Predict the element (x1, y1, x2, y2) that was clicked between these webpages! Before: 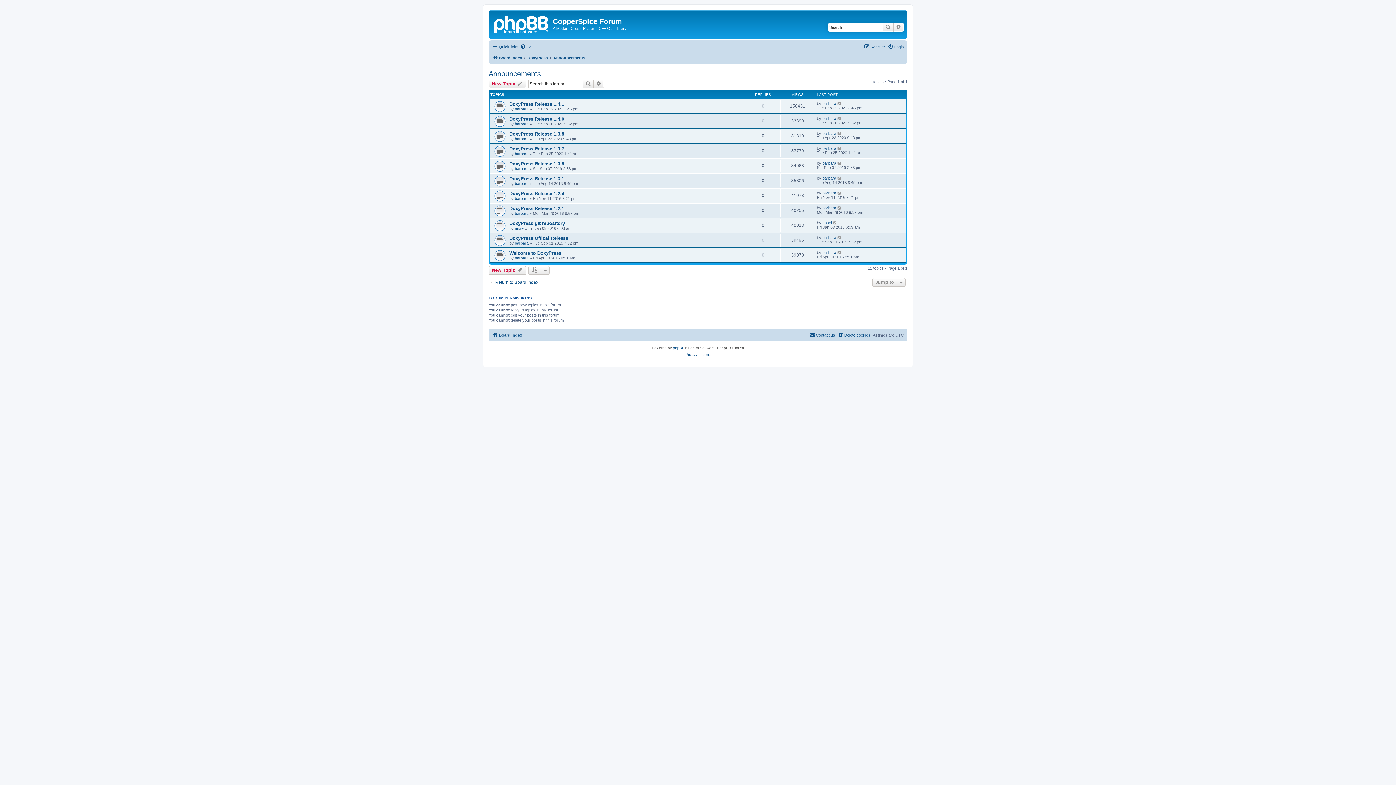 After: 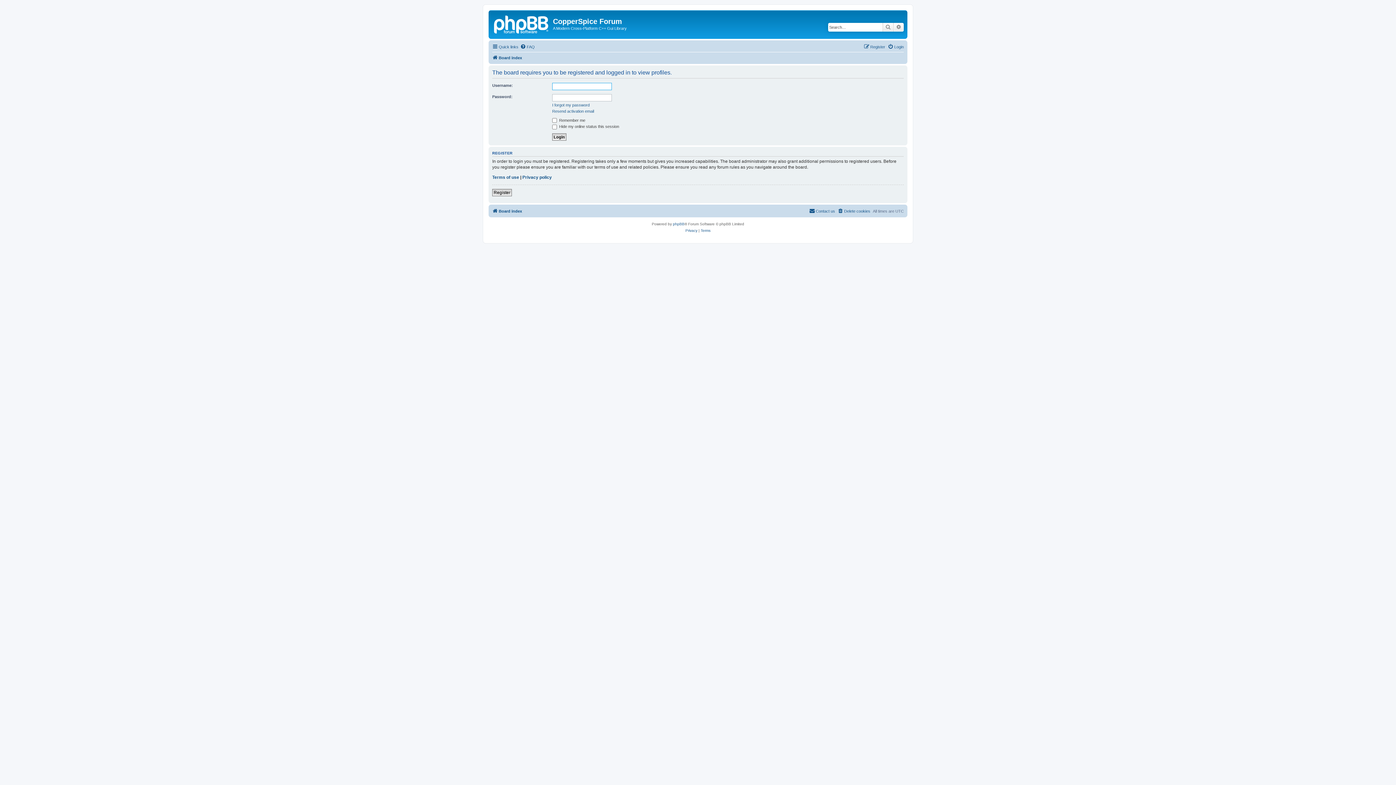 Action: label: barbara bbox: (514, 211, 528, 215)